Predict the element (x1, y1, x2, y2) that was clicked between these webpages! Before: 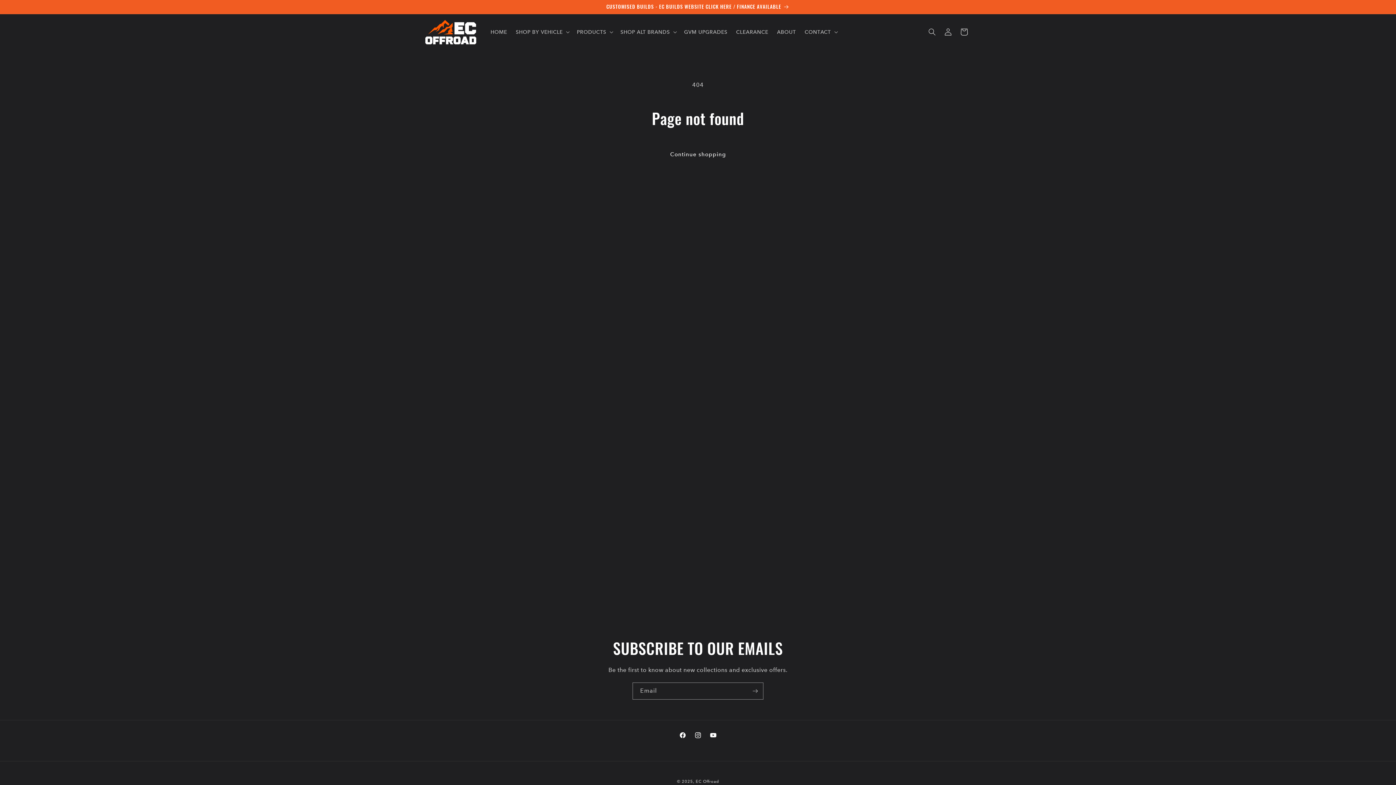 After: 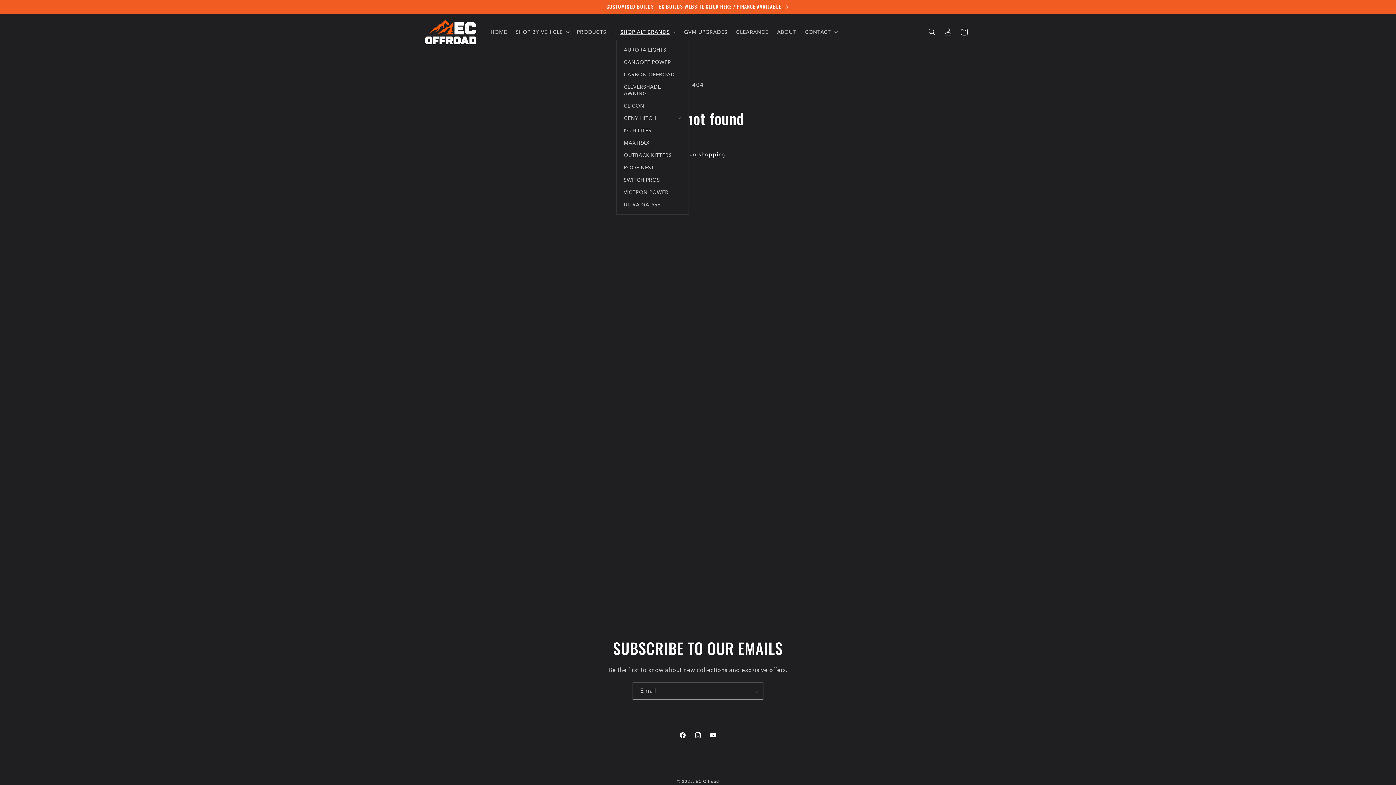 Action: bbox: (616, 24, 679, 39) label: SHOP ALT BRANDS